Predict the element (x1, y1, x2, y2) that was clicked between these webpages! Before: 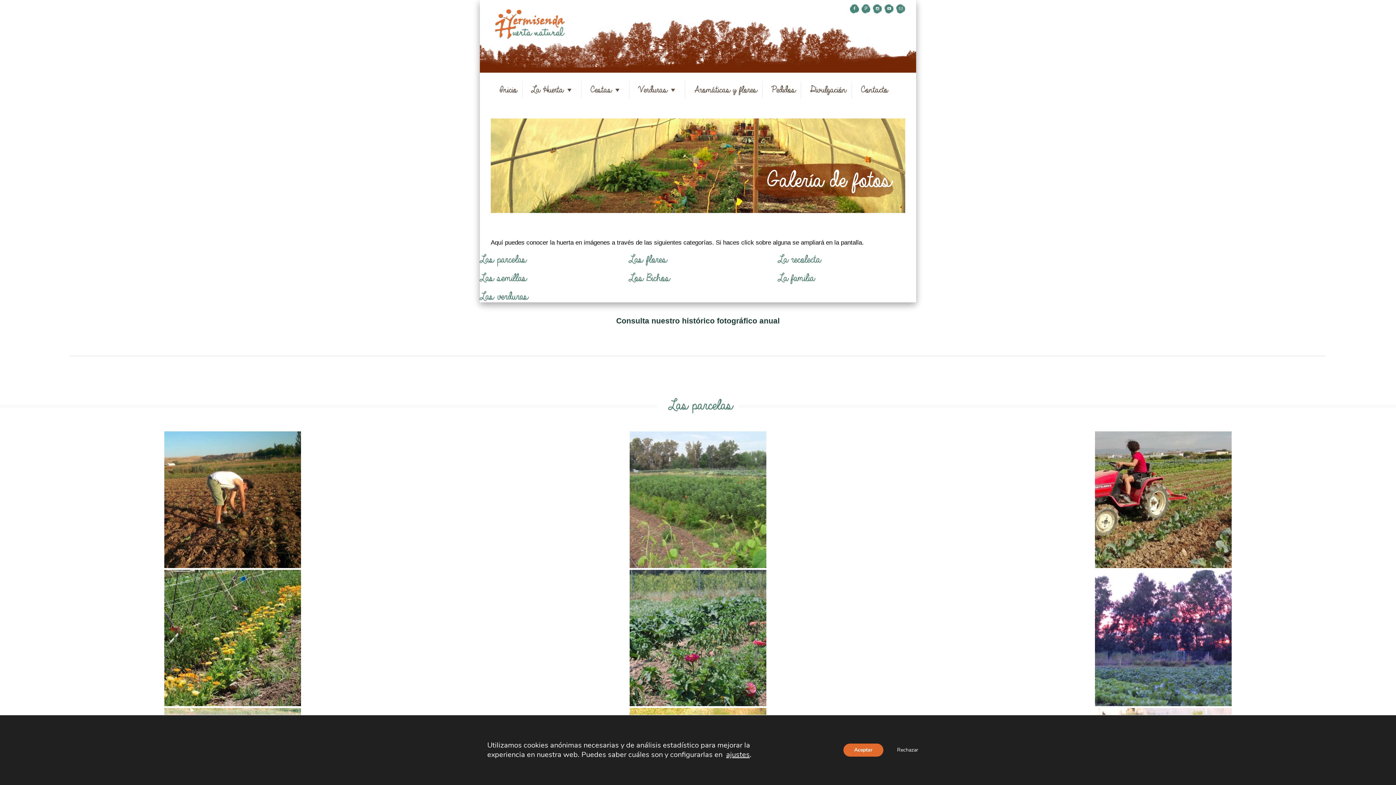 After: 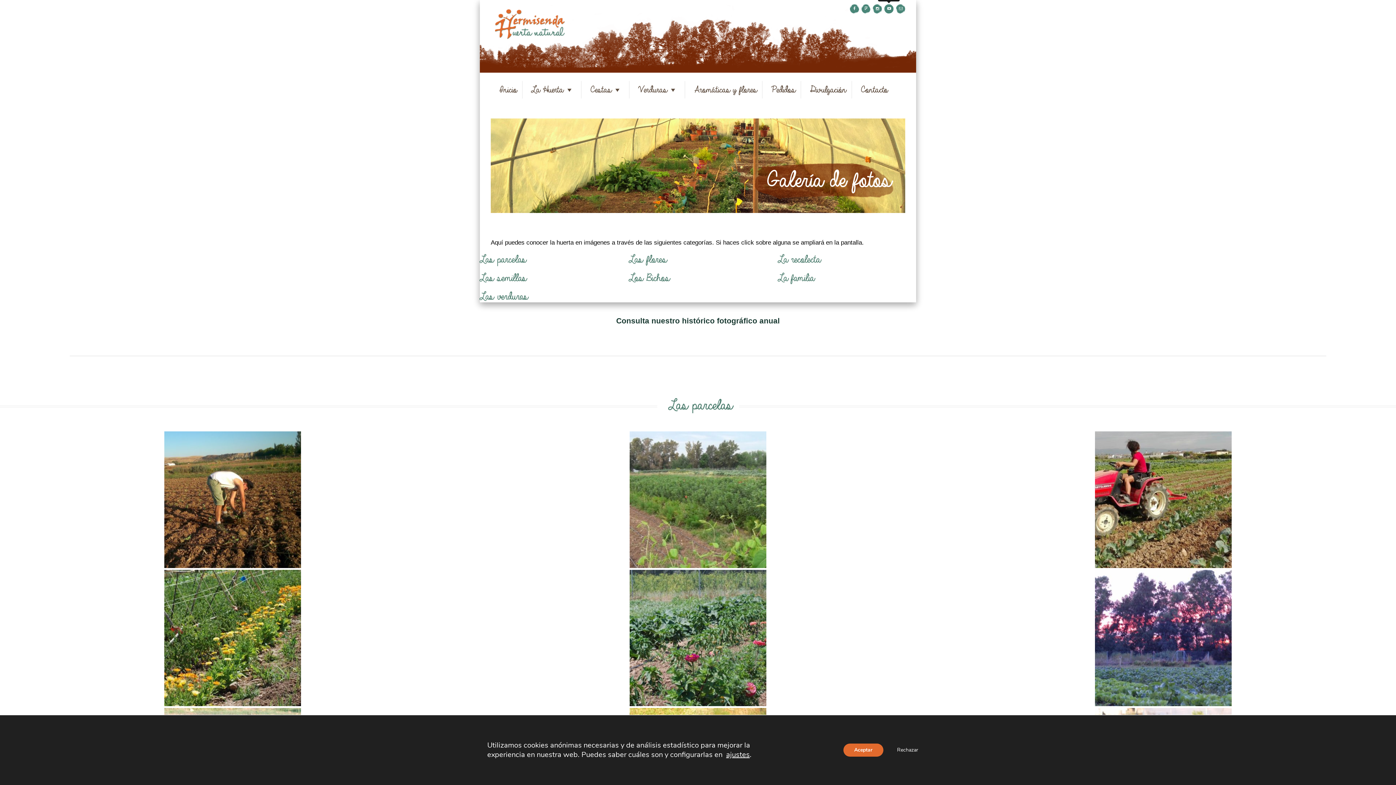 Action: bbox: (884, 4, 893, 13)